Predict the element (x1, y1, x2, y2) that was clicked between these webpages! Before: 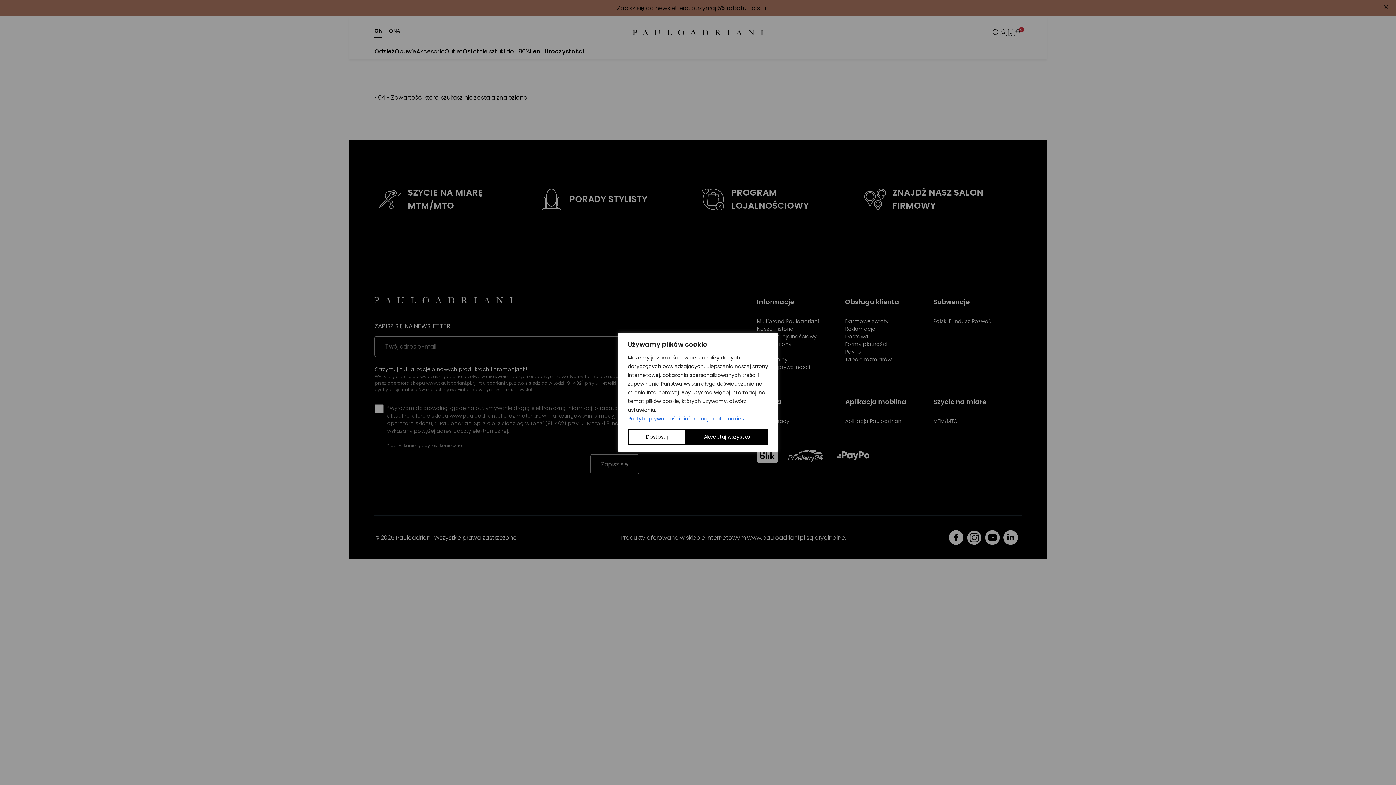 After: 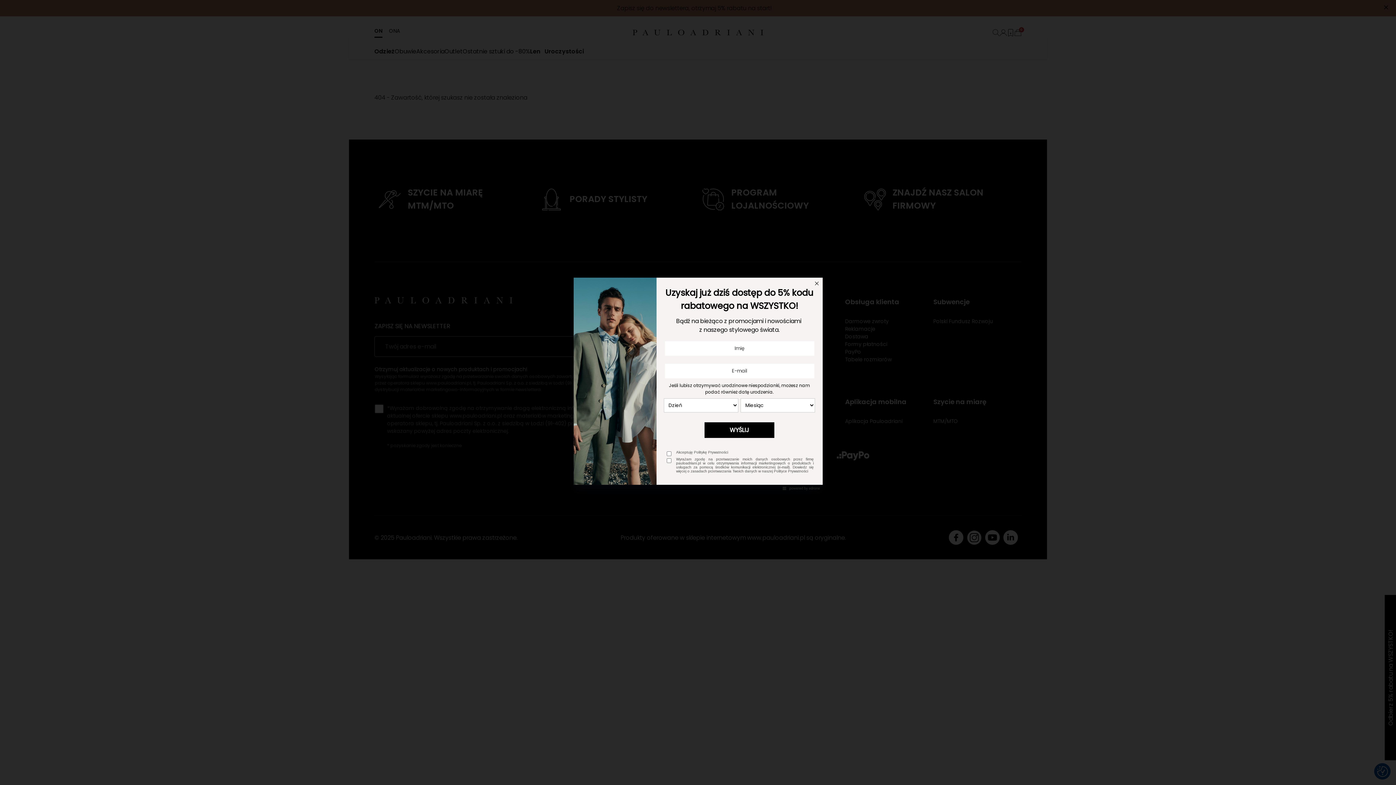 Action: bbox: (686, 429, 768, 445) label: Akceptuj wszystko